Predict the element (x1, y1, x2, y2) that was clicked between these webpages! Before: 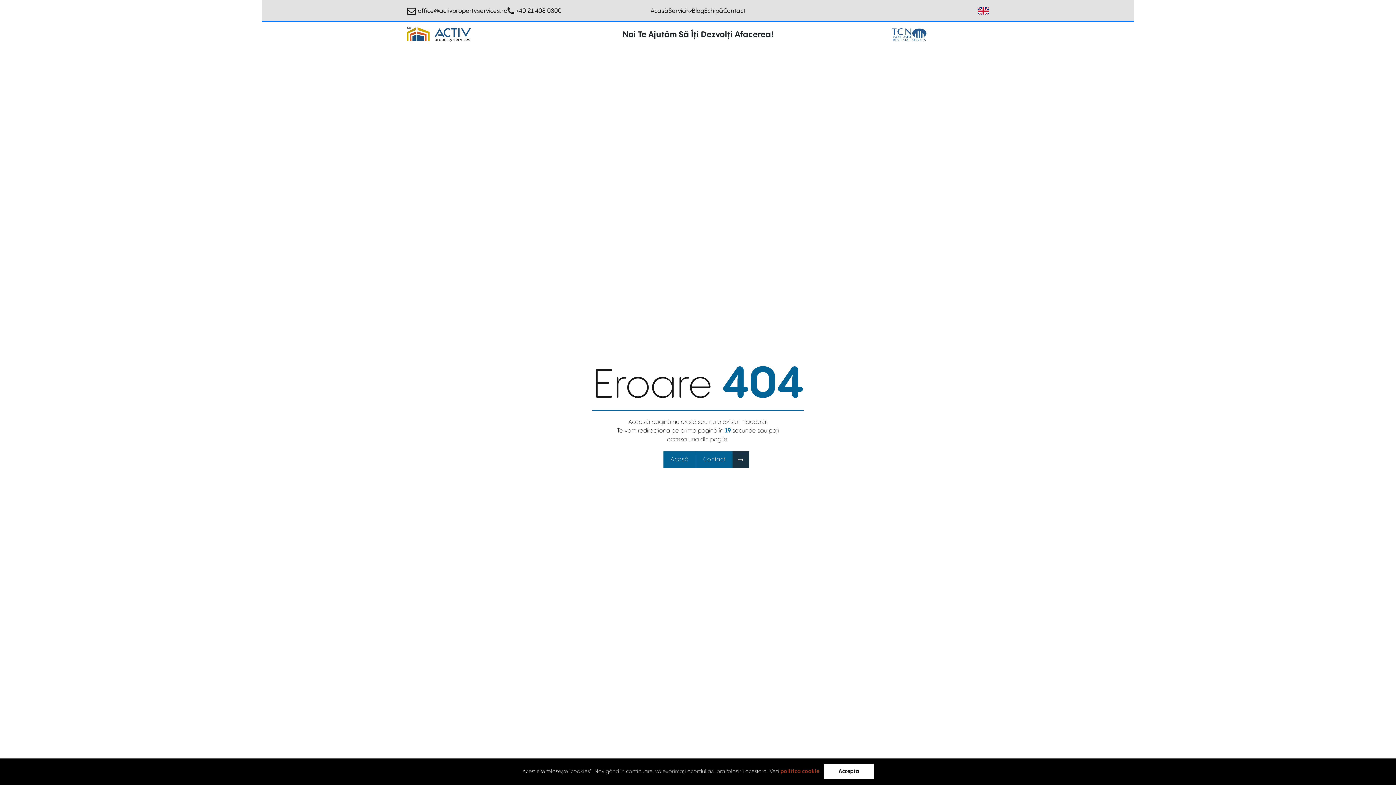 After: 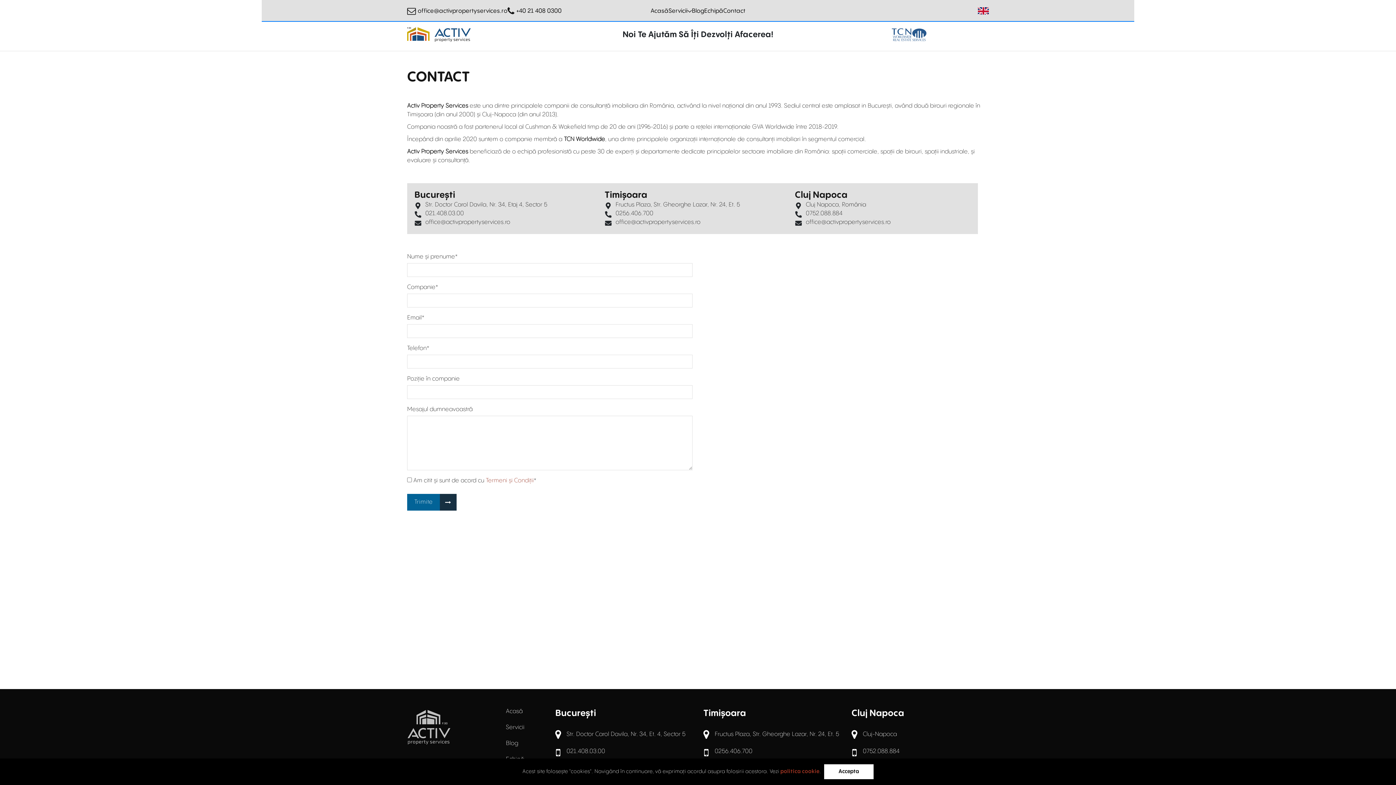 Action: bbox: (696, 451, 732, 468) label: Contact